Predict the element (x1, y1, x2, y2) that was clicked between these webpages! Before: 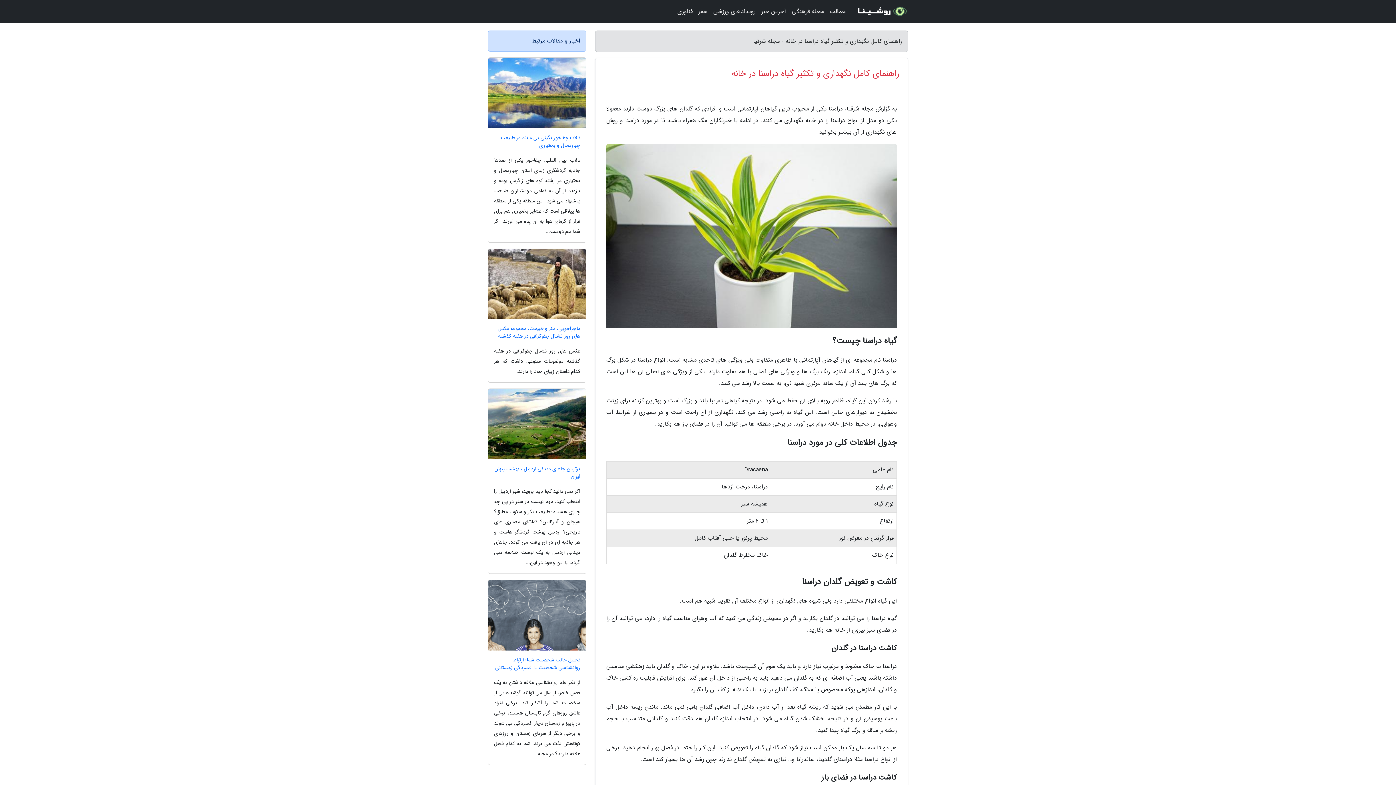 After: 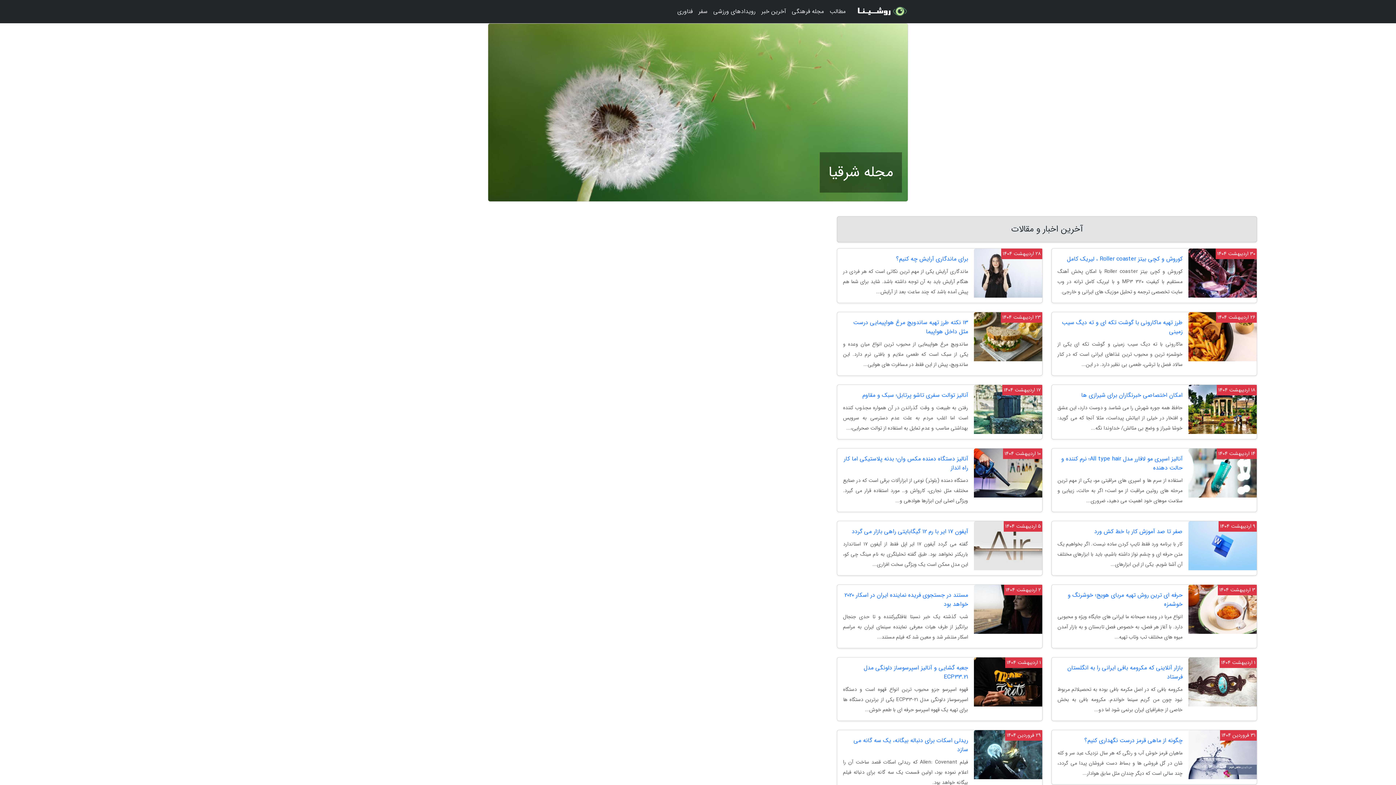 Action: bbox: (854, 2, 908, 20)